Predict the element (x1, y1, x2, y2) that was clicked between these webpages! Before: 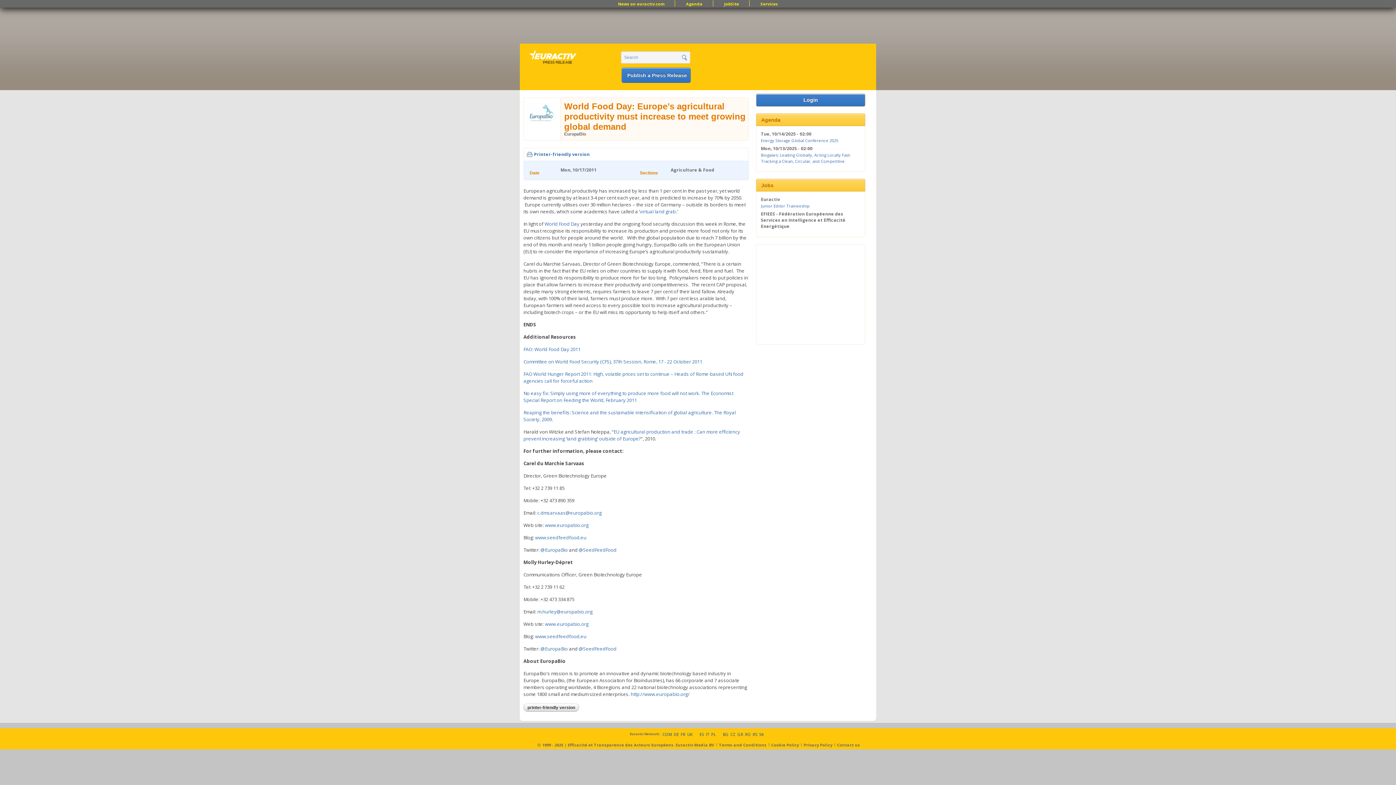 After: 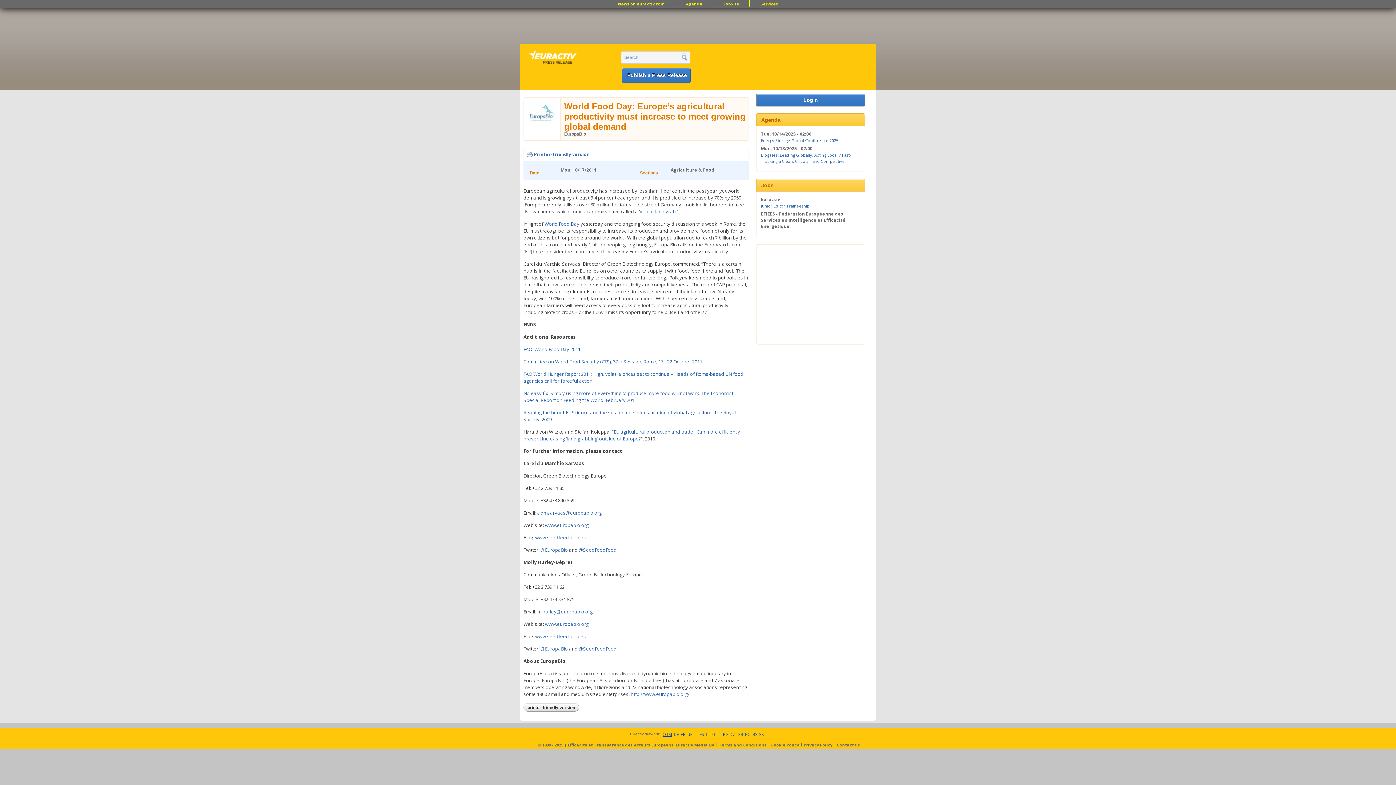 Action: bbox: (662, 731, 672, 737) label: COM